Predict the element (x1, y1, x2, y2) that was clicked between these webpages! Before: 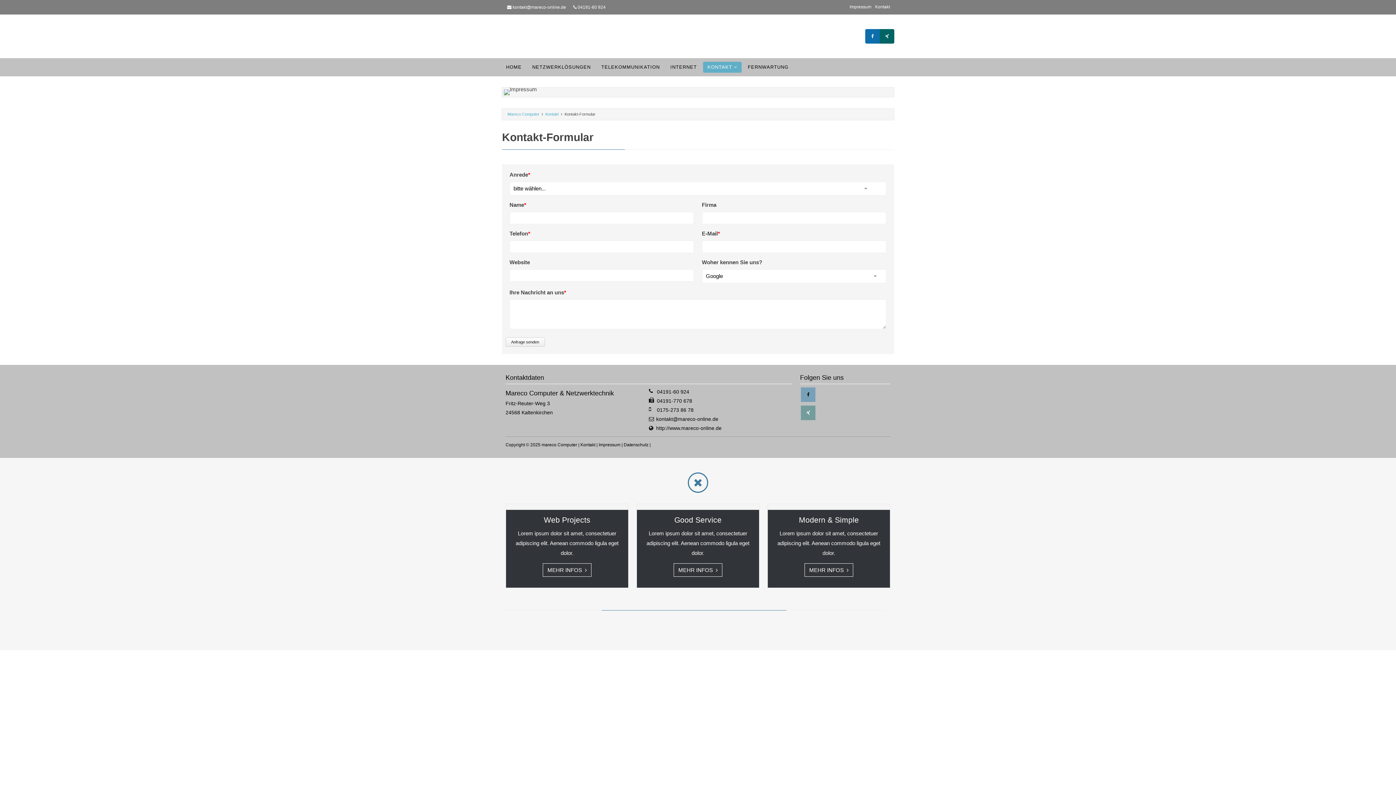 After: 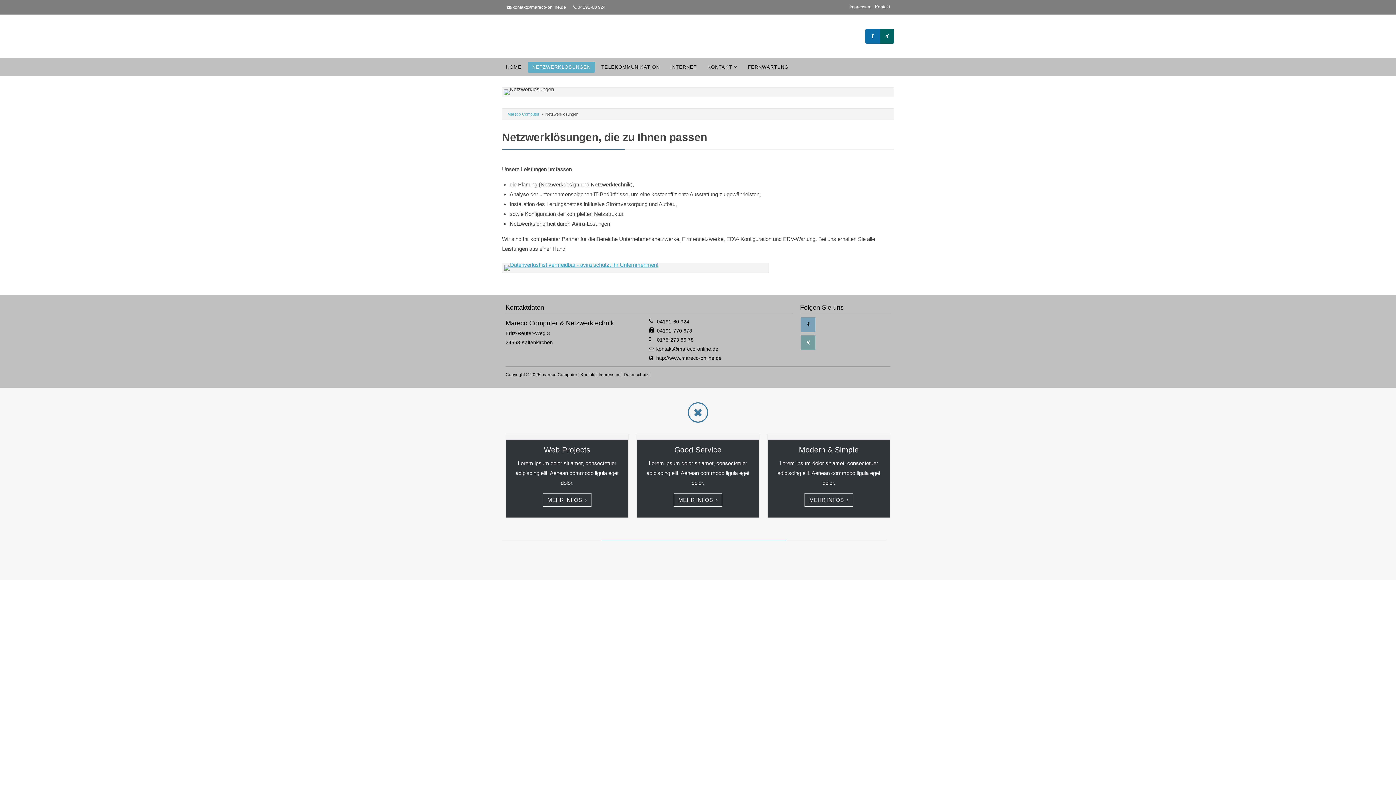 Action: label: NETZWERKLÖSUNGEN bbox: (528, 61, 595, 72)